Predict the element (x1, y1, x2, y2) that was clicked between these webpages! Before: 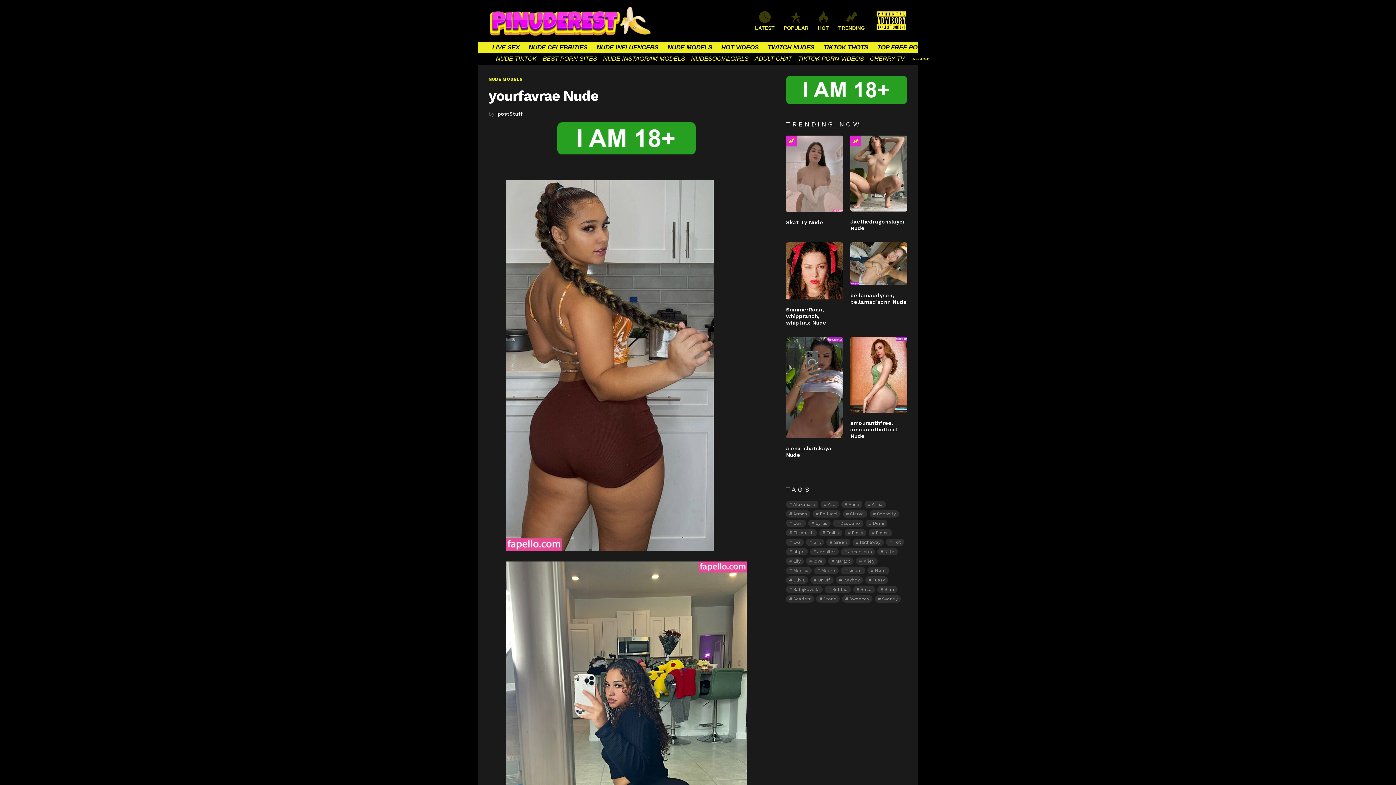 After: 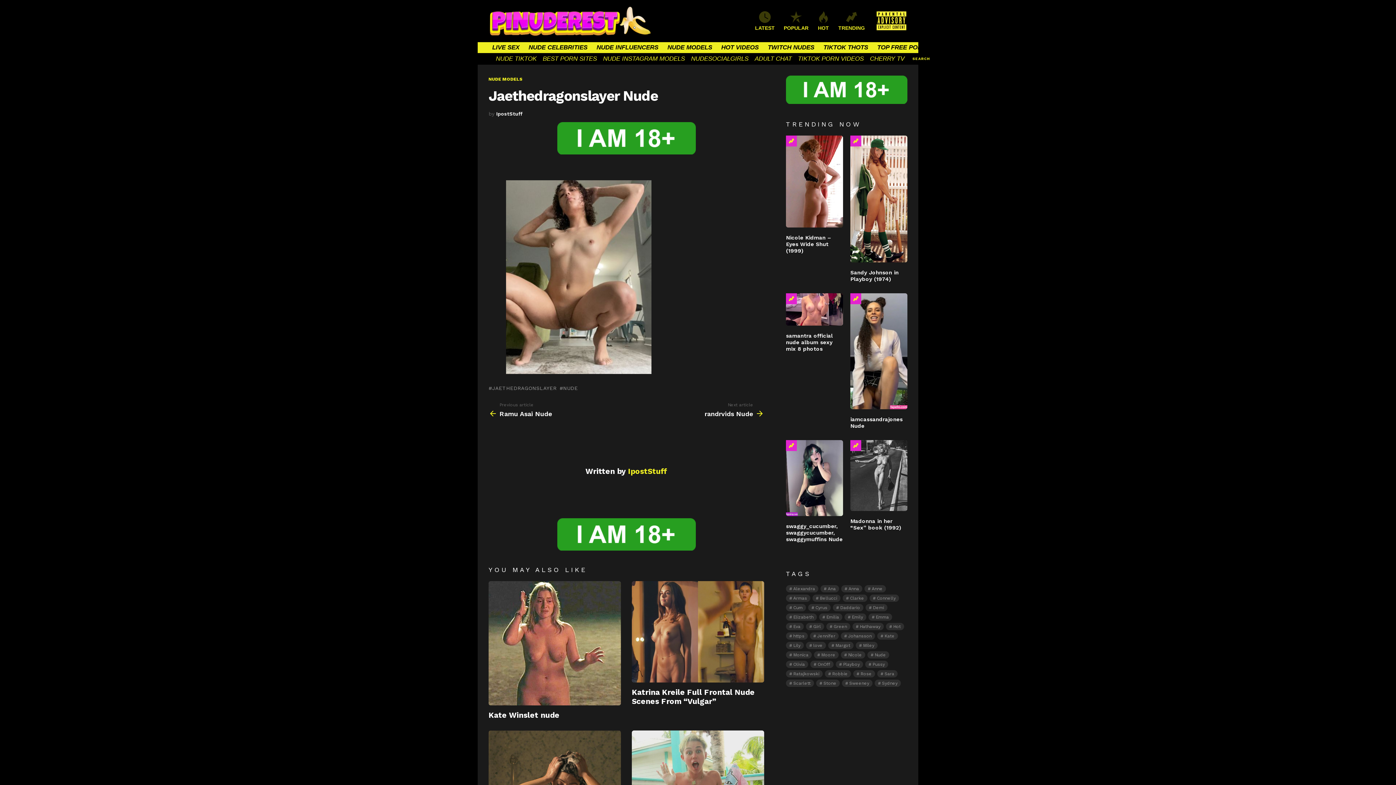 Action: bbox: (850, 218, 905, 231) label: Jaethedragonslayer Nude